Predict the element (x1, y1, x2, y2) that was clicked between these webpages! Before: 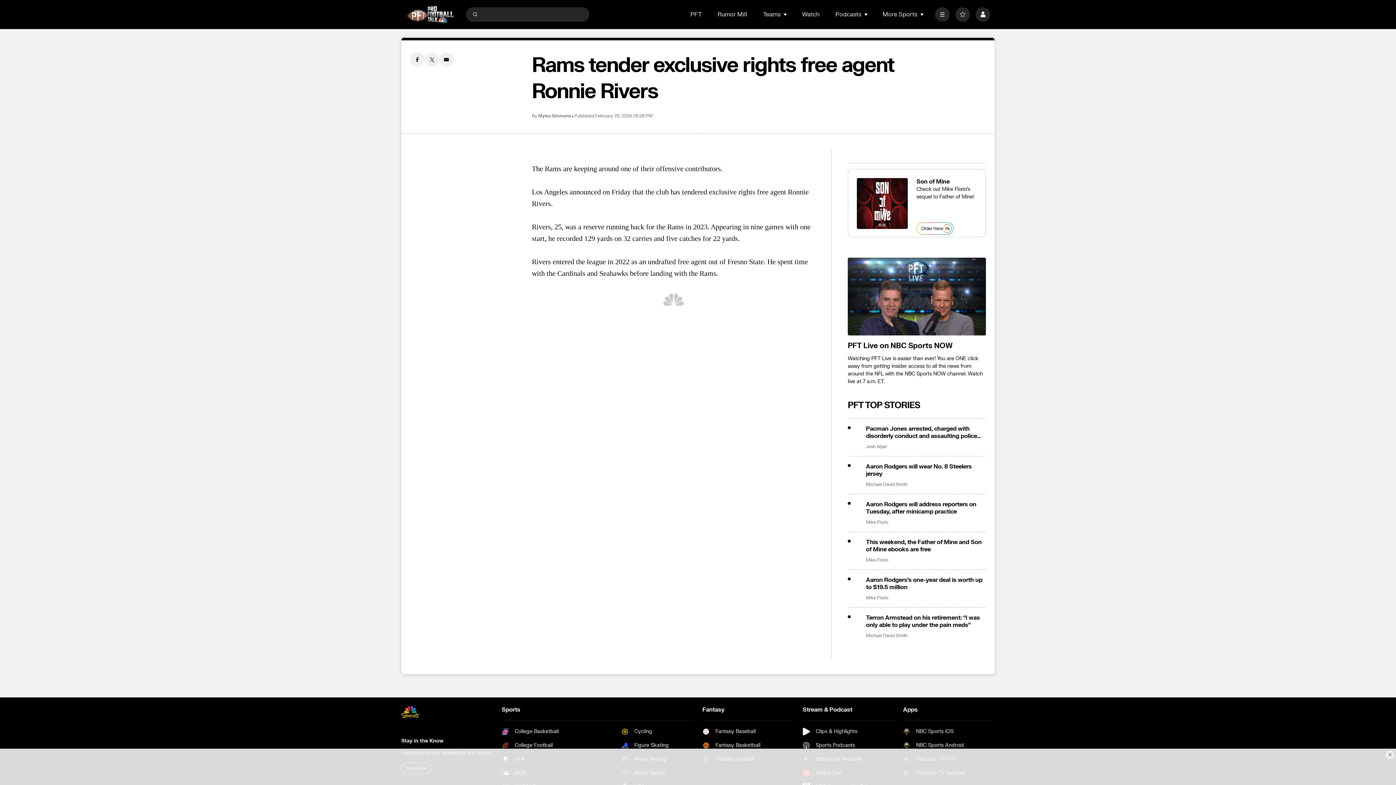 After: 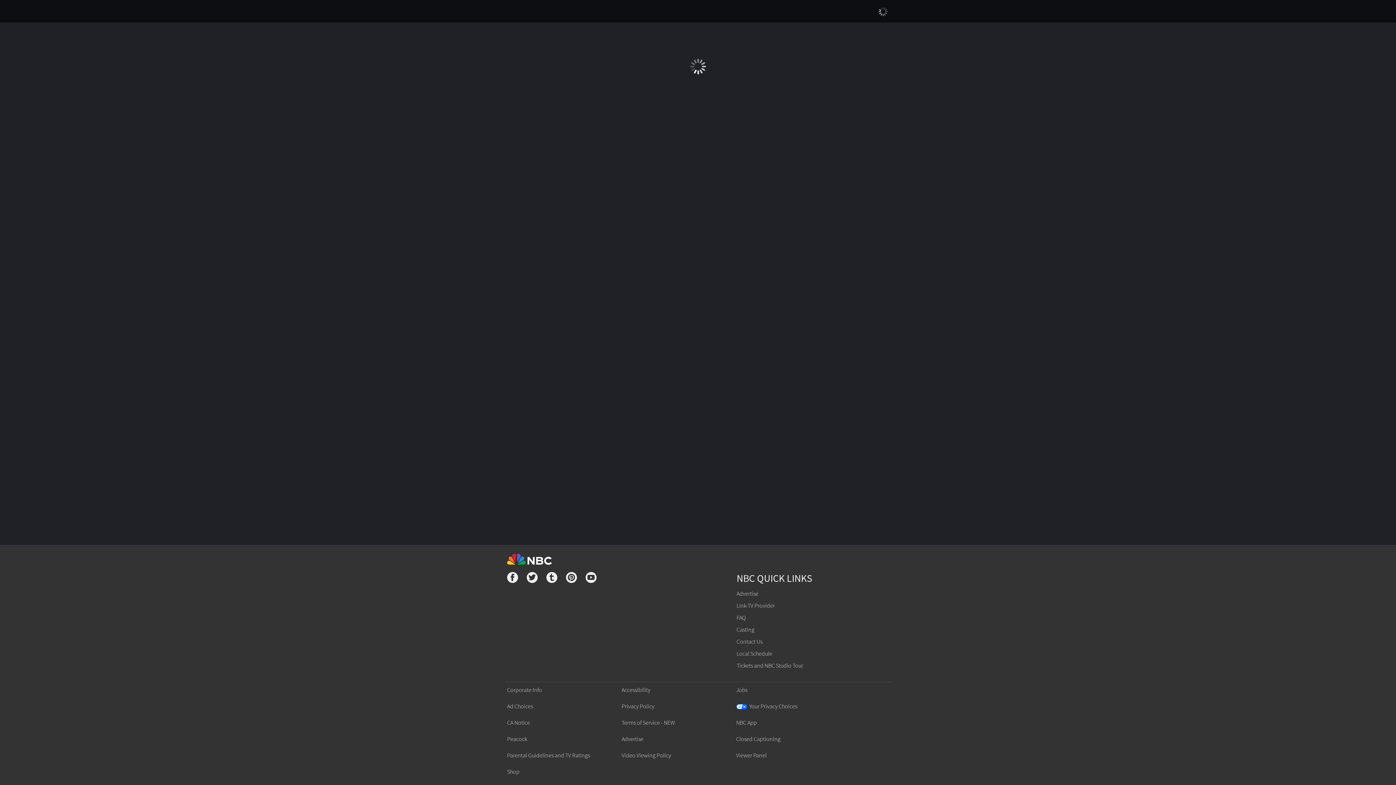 Action: bbox: (848, 257, 986, 335) label: PFT Live on NBC Sports NOW